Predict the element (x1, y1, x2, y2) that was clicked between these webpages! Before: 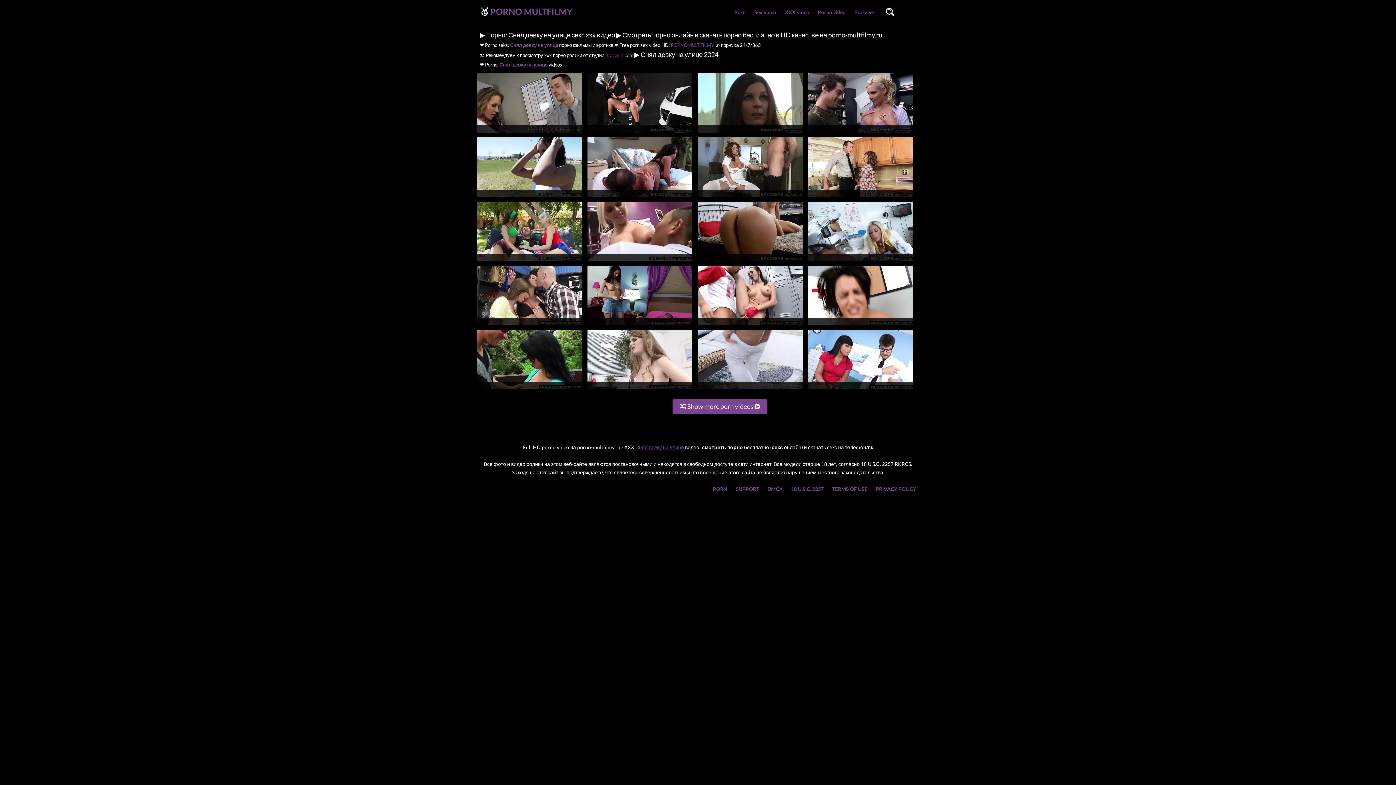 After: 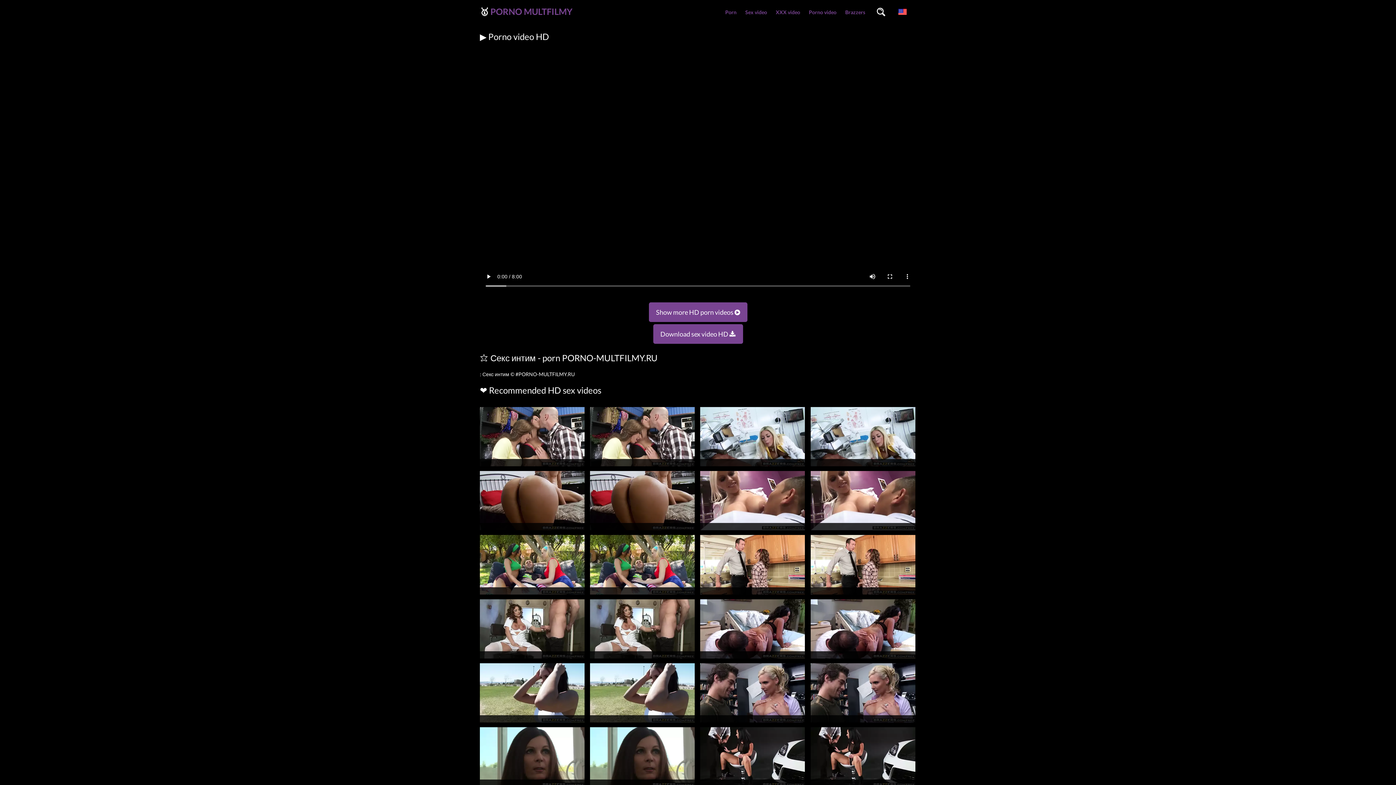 Action: bbox: (587, 321, 692, 328)